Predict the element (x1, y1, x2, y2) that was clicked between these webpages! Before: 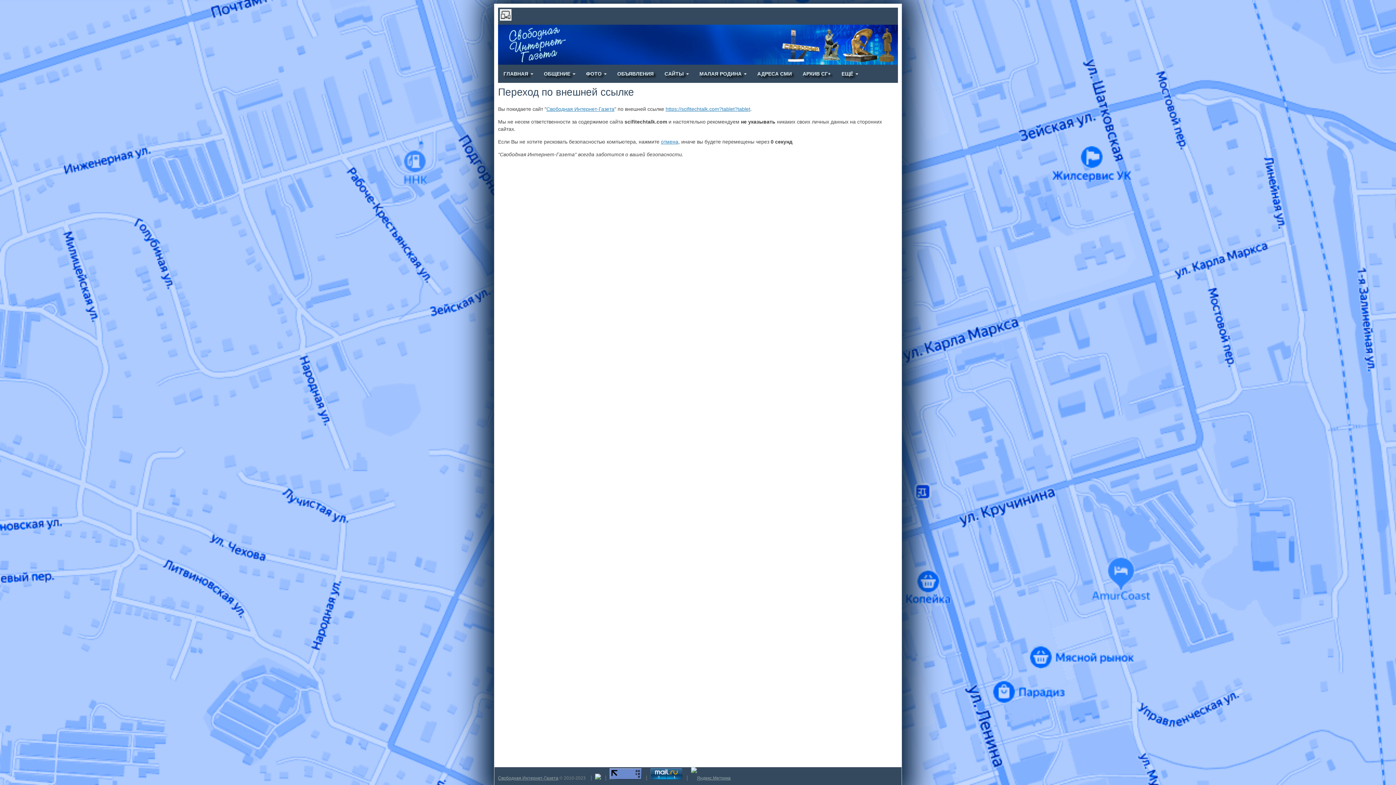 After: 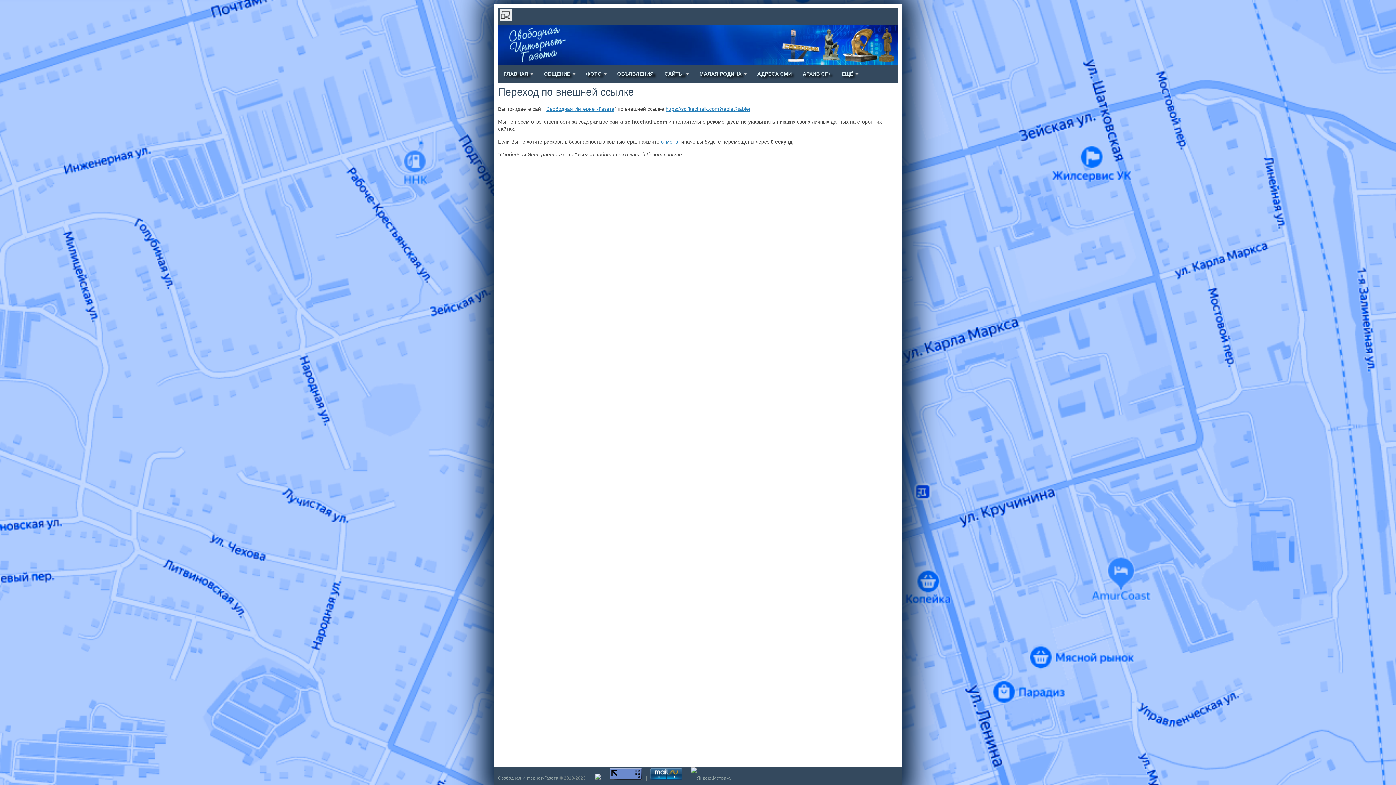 Action: bbox: (609, 776, 641, 781)